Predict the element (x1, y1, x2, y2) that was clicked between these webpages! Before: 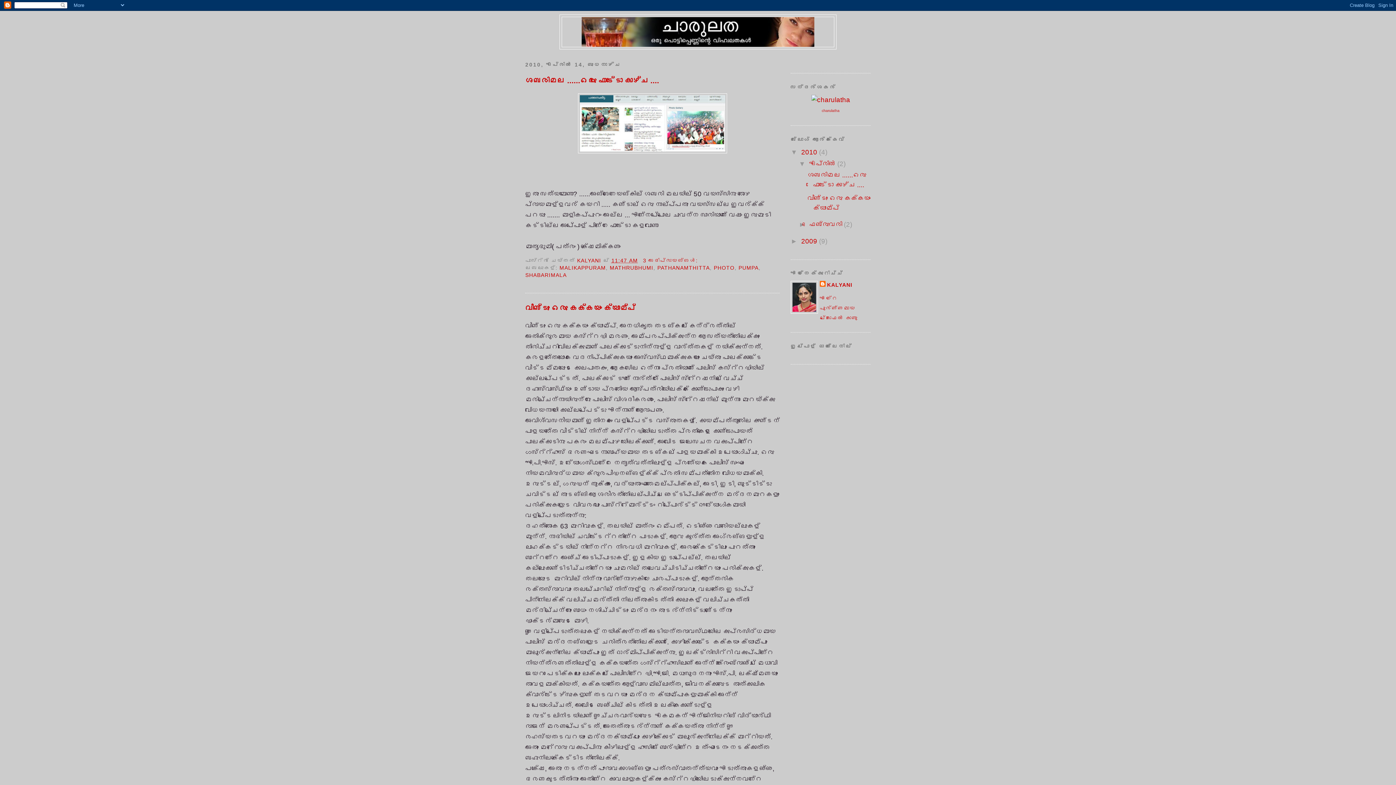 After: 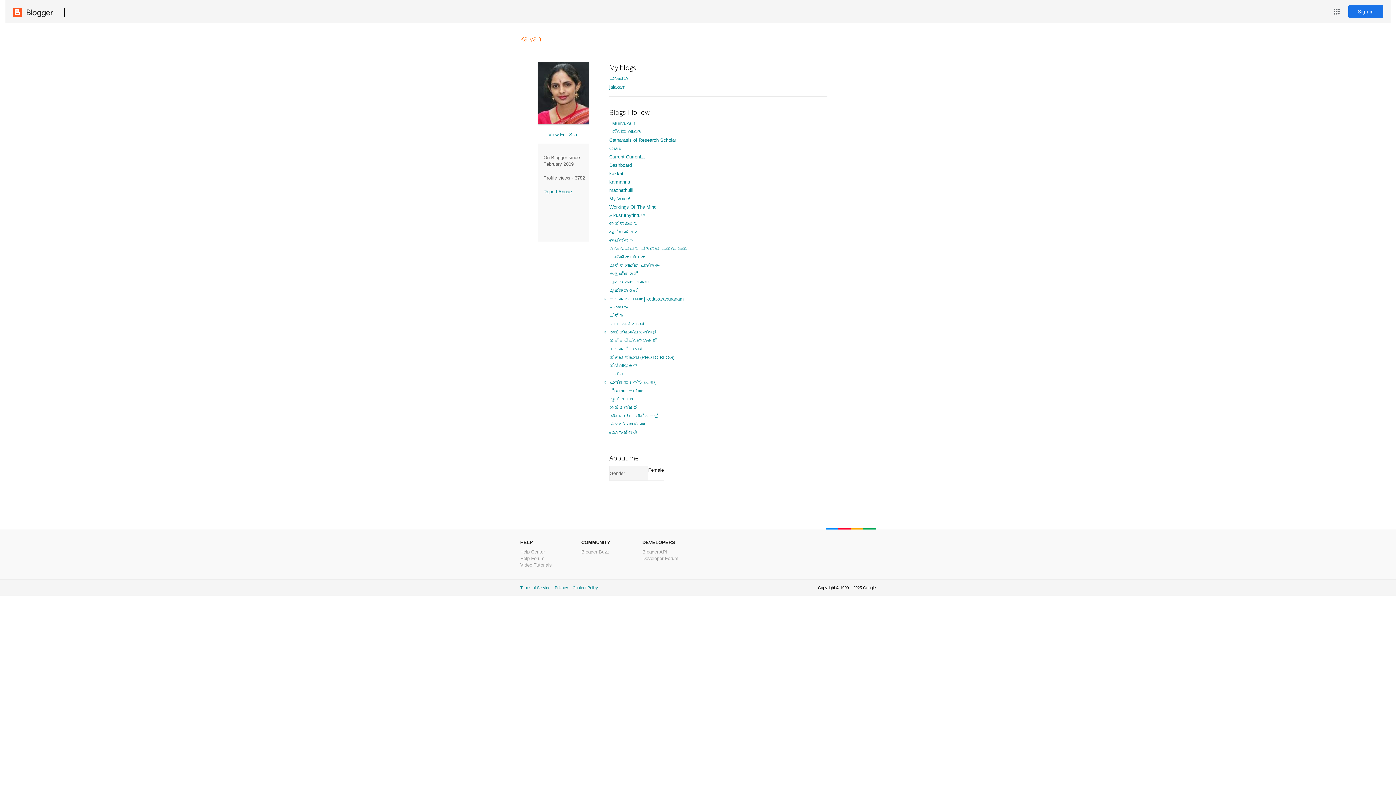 Action: label: KALYANI bbox: (820, 281, 852, 289)